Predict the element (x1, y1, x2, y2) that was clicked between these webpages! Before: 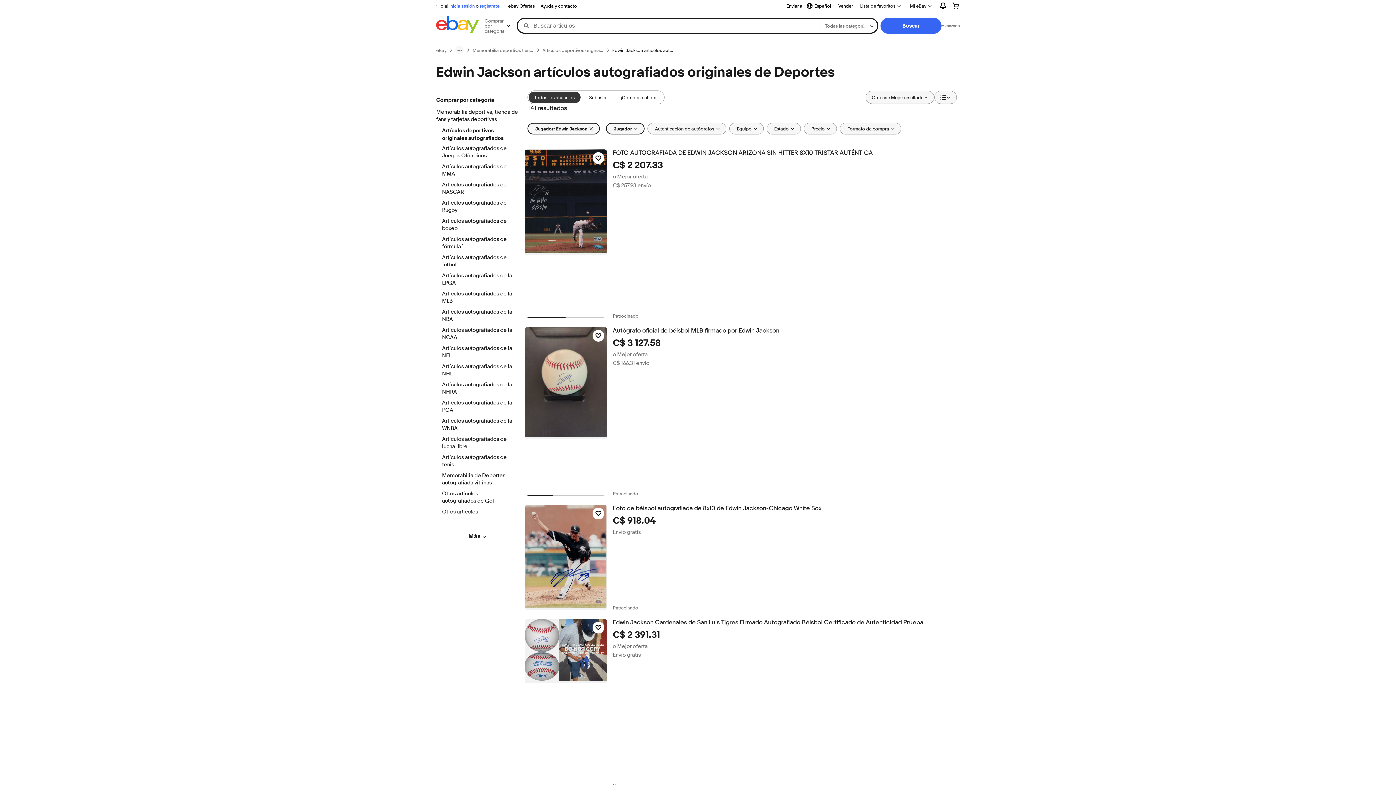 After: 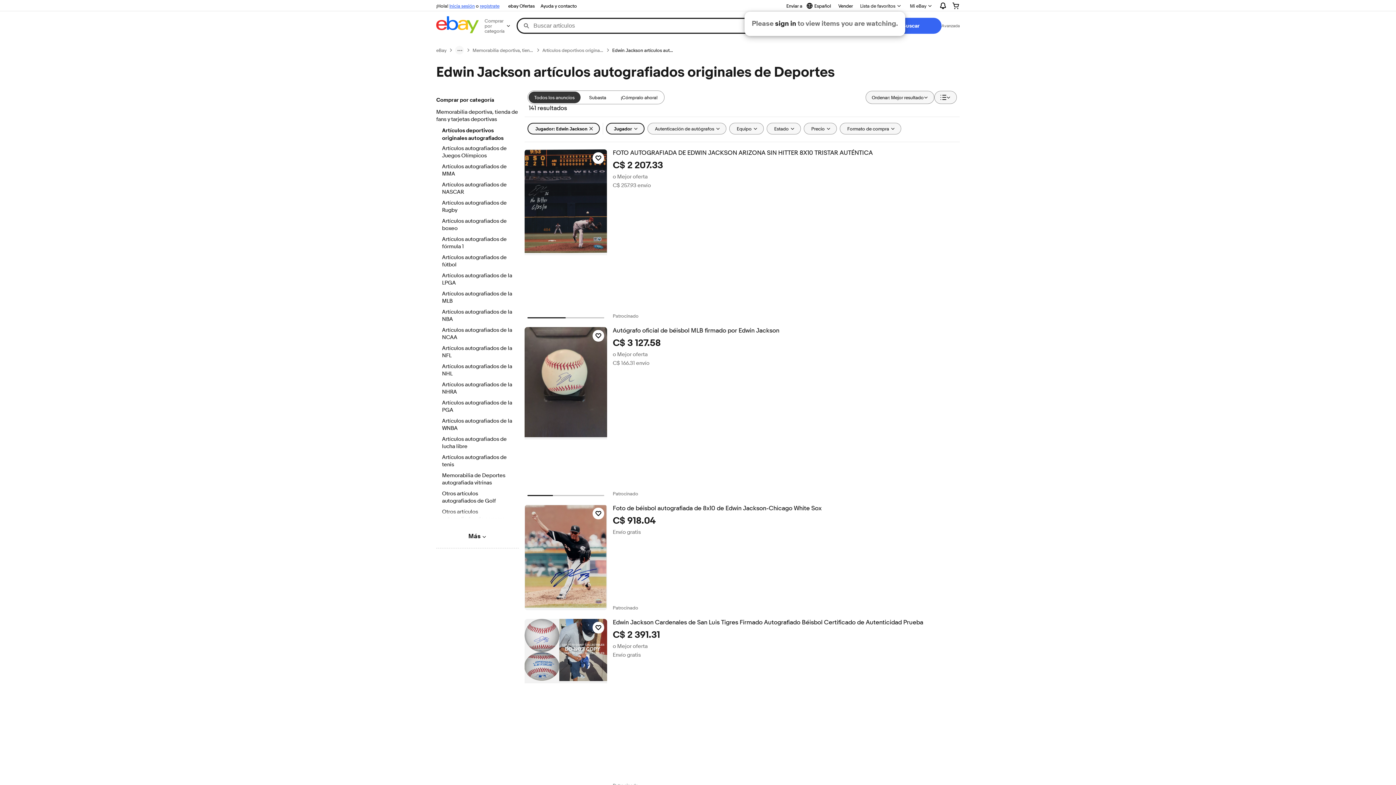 Action: label: Lista de favoritos bbox: (856, 0, 905, 11)